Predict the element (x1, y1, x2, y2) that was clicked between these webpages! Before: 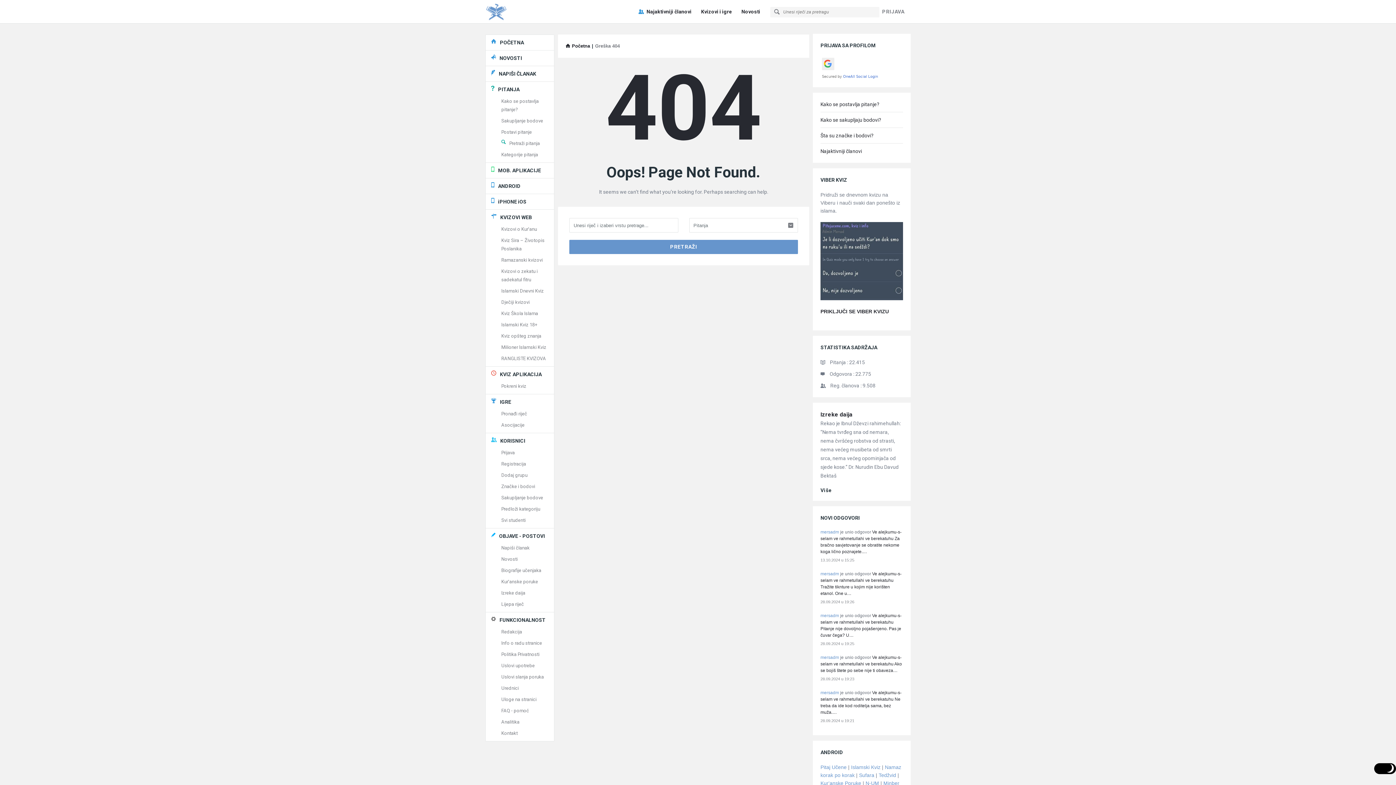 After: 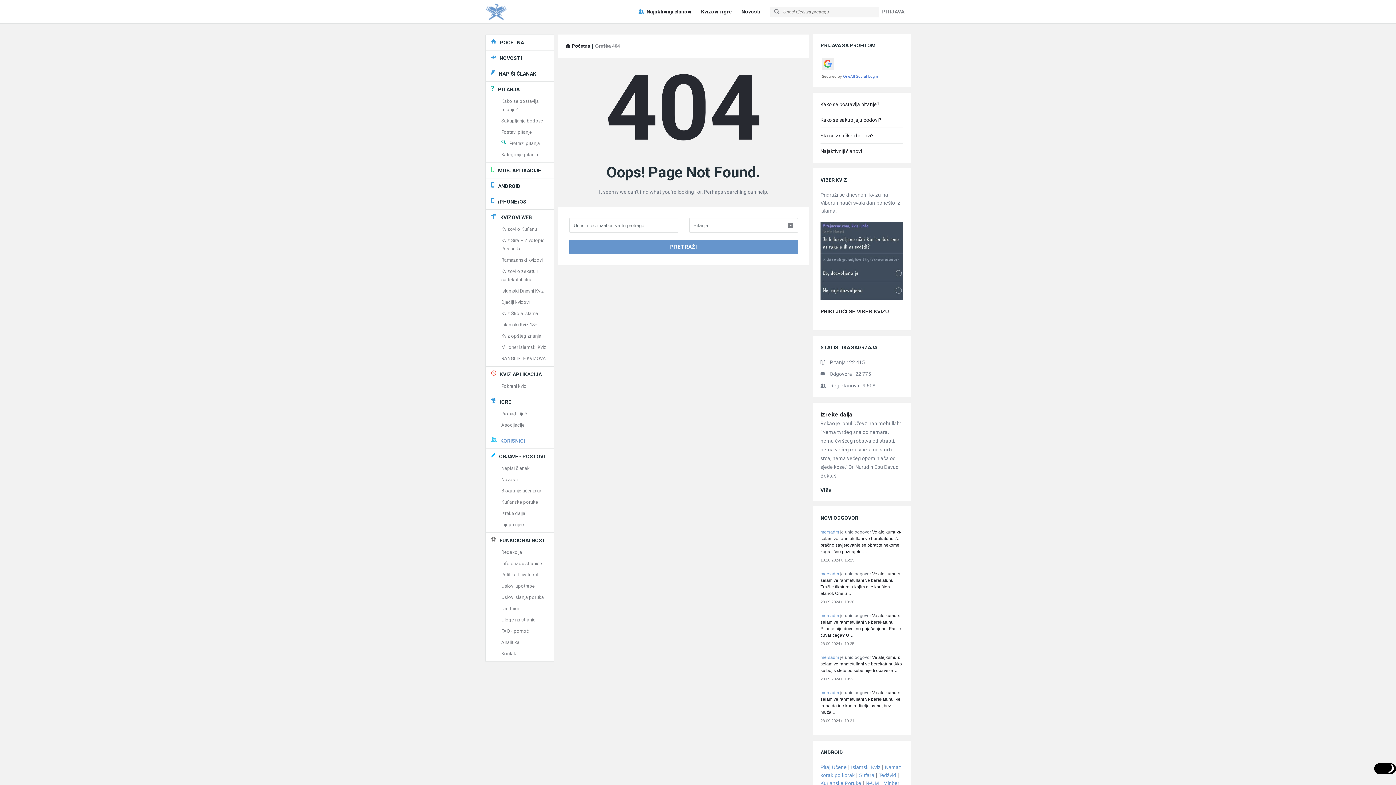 Action: bbox: (500, 438, 525, 444) label: KORISNICI